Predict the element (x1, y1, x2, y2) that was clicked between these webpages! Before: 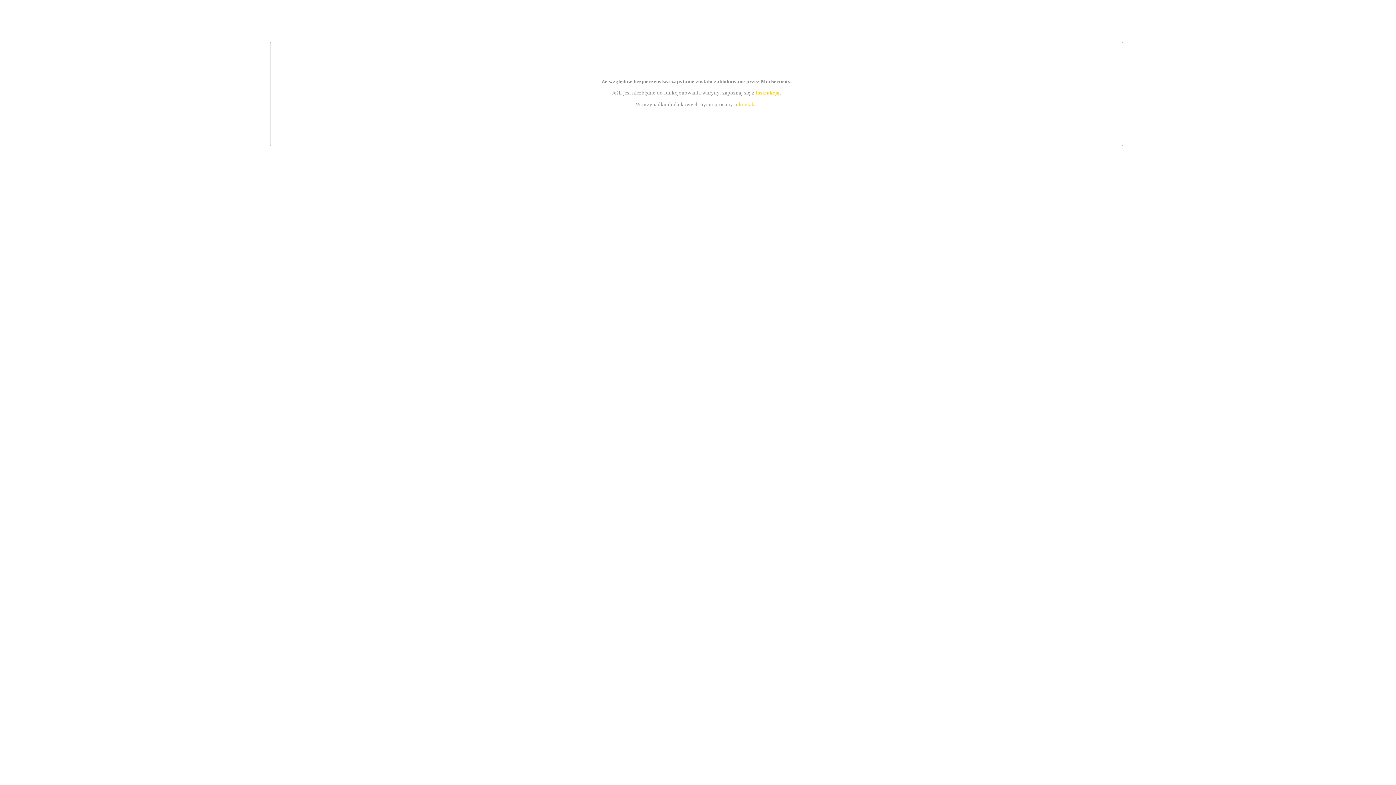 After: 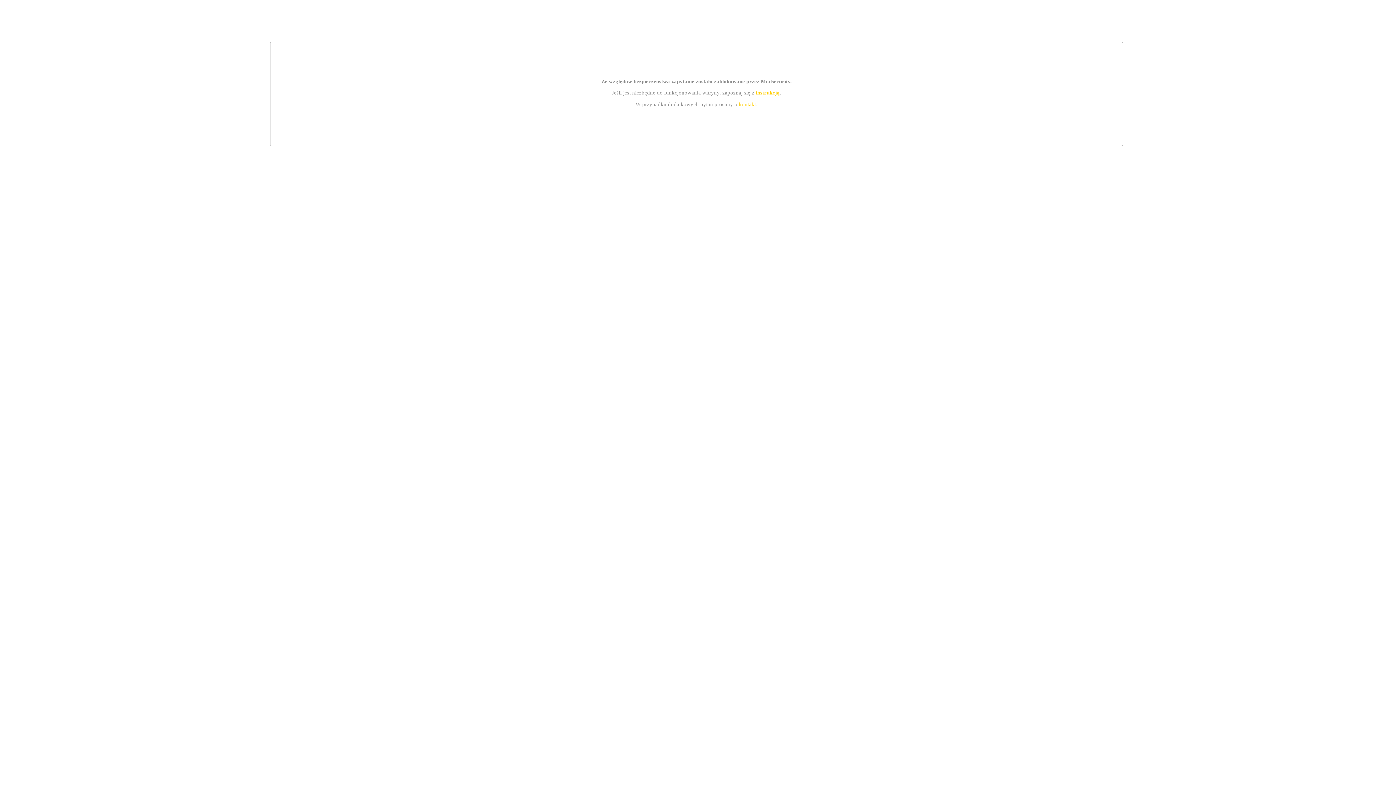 Action: label: instrukcją bbox: (755, 89, 779, 95)